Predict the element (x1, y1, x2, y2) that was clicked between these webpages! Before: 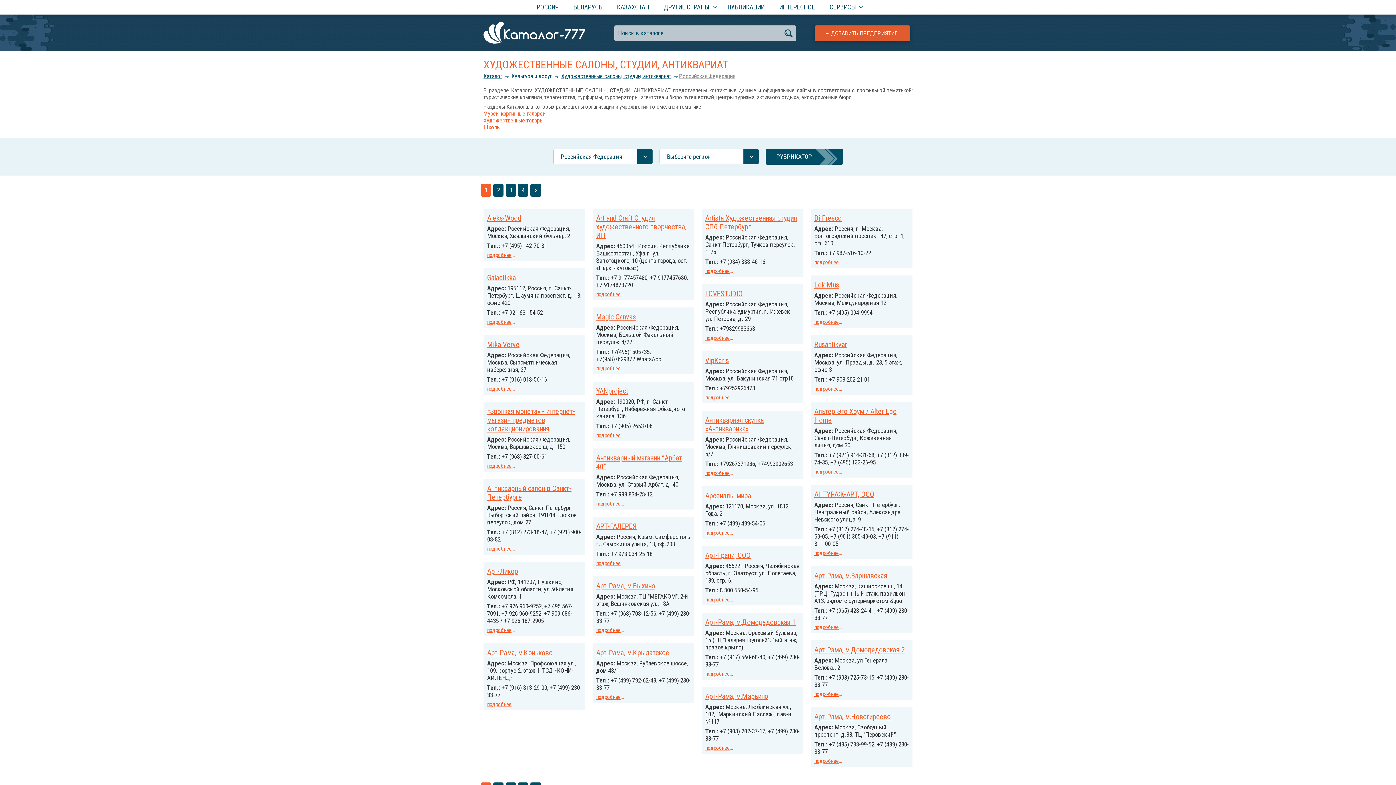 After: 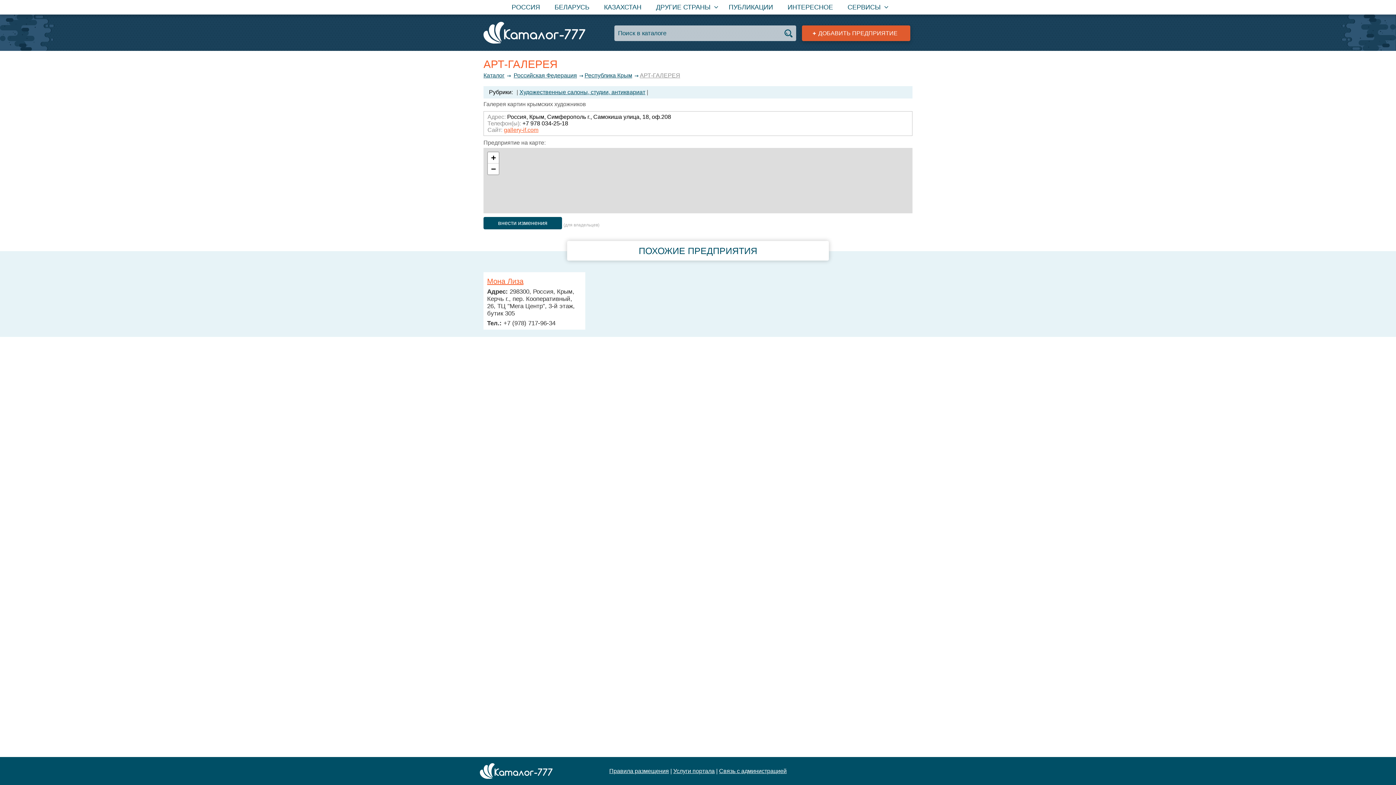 Action: label: подробнее bbox: (596, 560, 620, 566)